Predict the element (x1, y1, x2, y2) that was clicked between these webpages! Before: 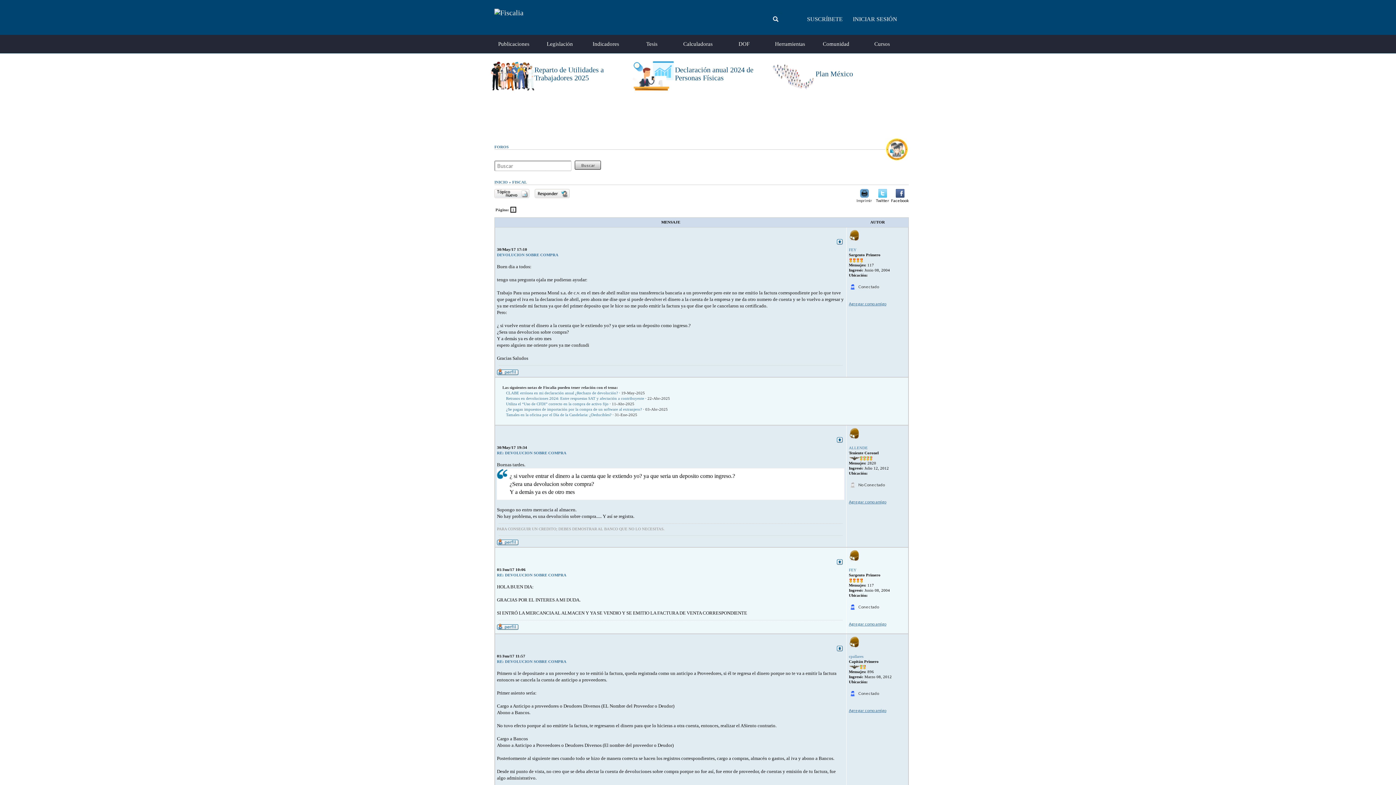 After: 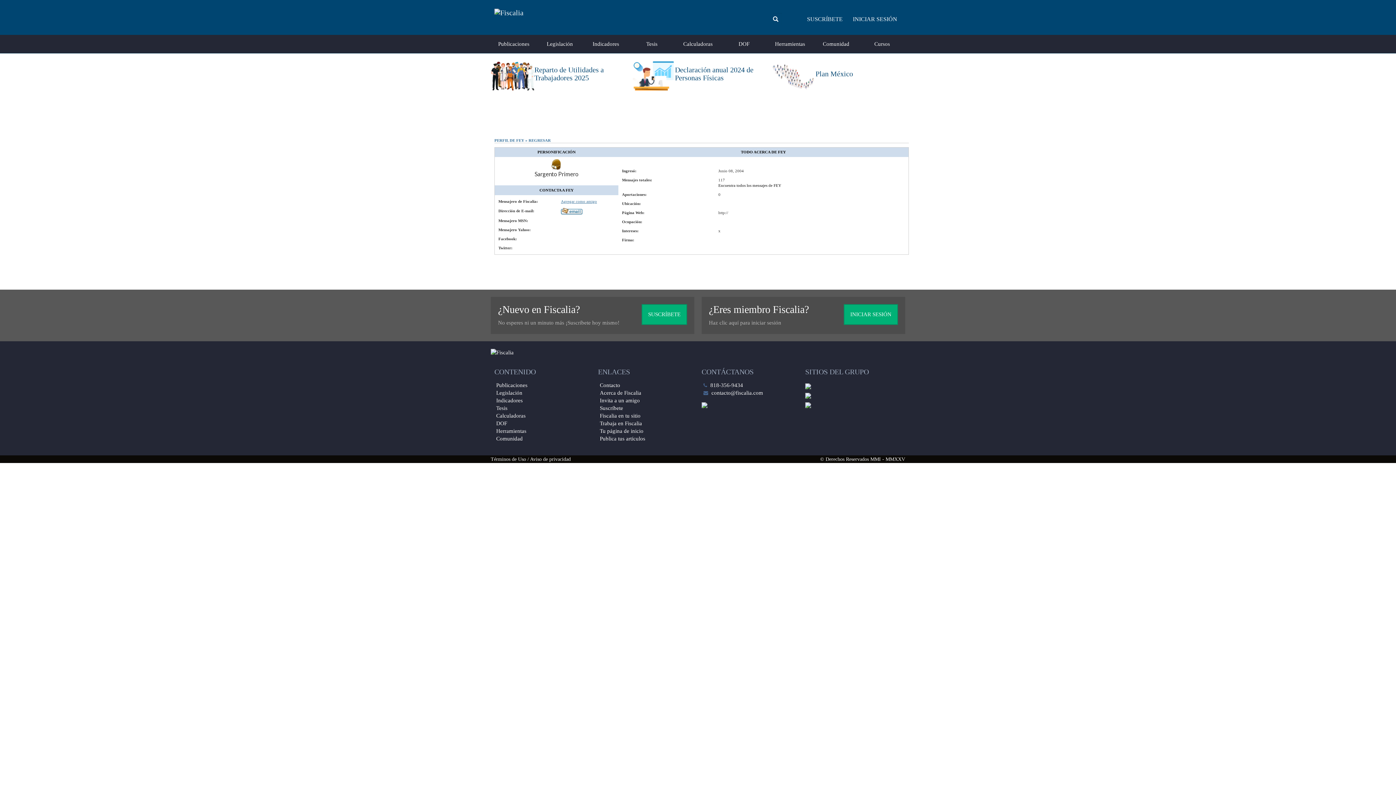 Action: bbox: (849, 247, 856, 252) label: FEY